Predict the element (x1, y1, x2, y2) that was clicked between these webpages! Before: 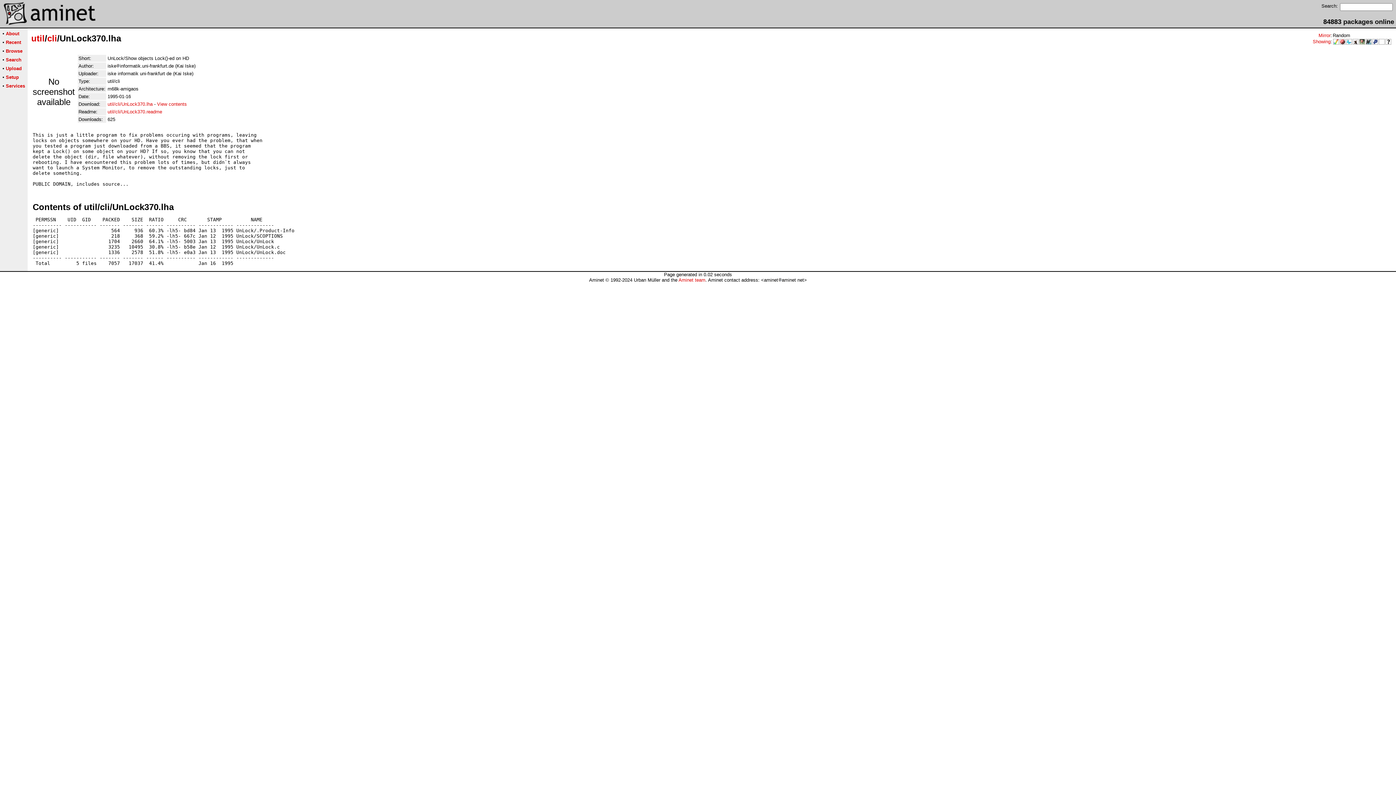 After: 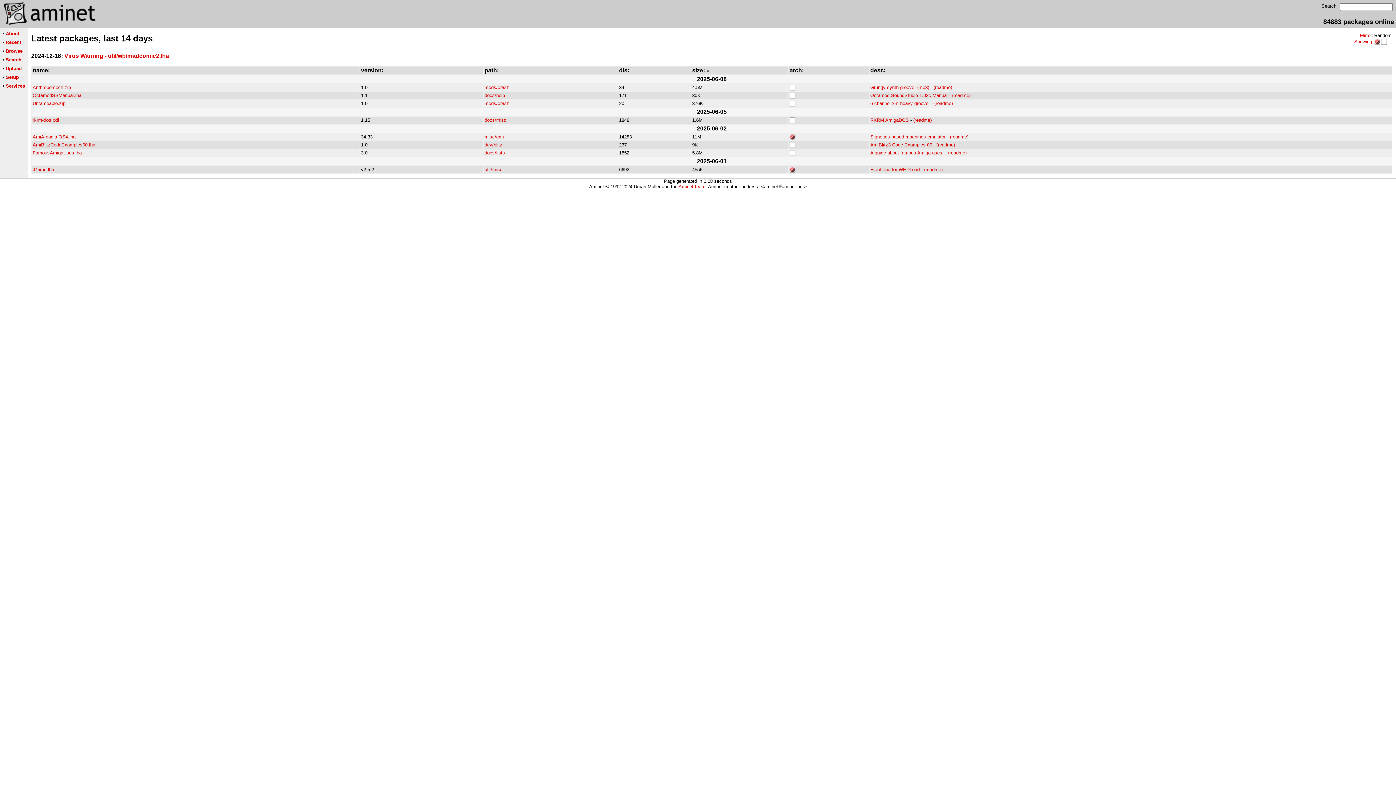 Action: bbox: (1339, 39, 1346, 45)